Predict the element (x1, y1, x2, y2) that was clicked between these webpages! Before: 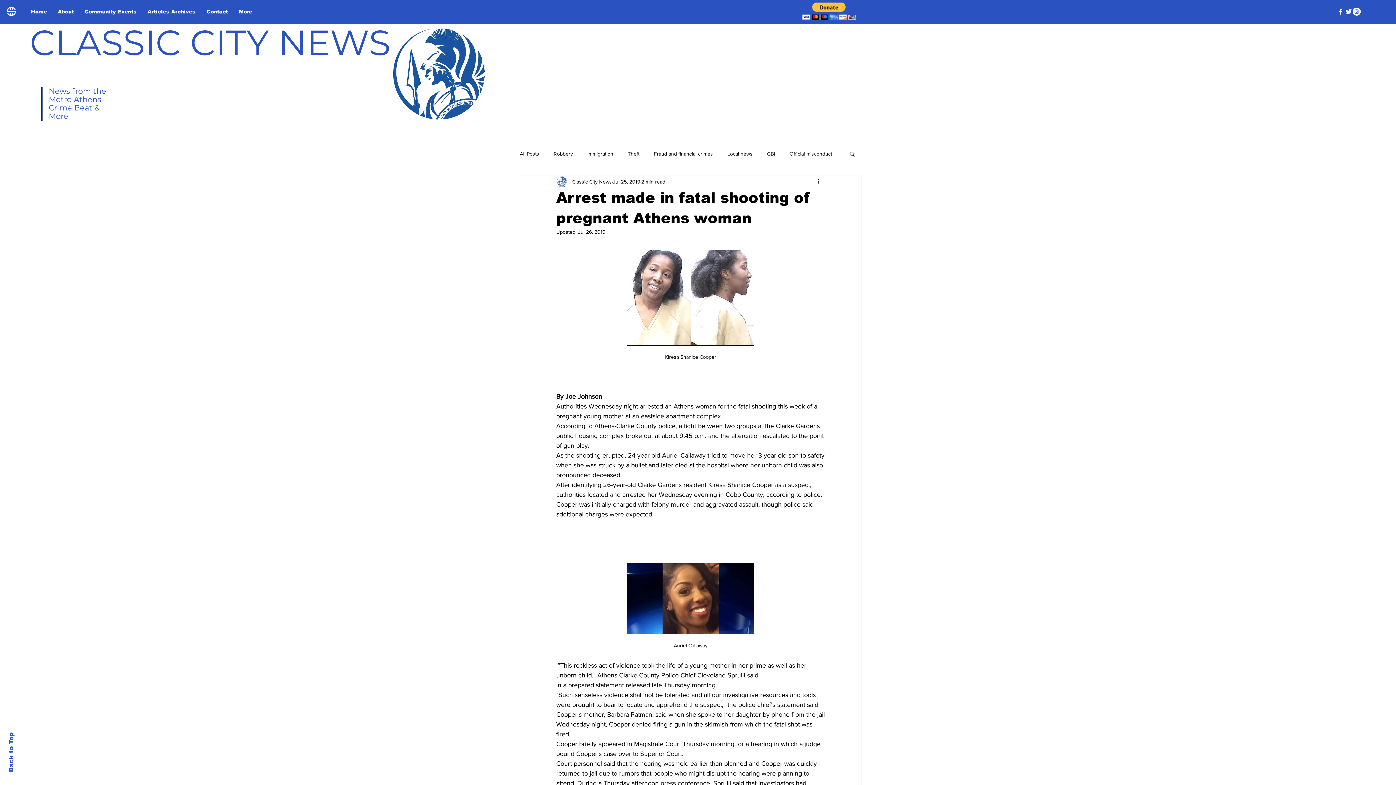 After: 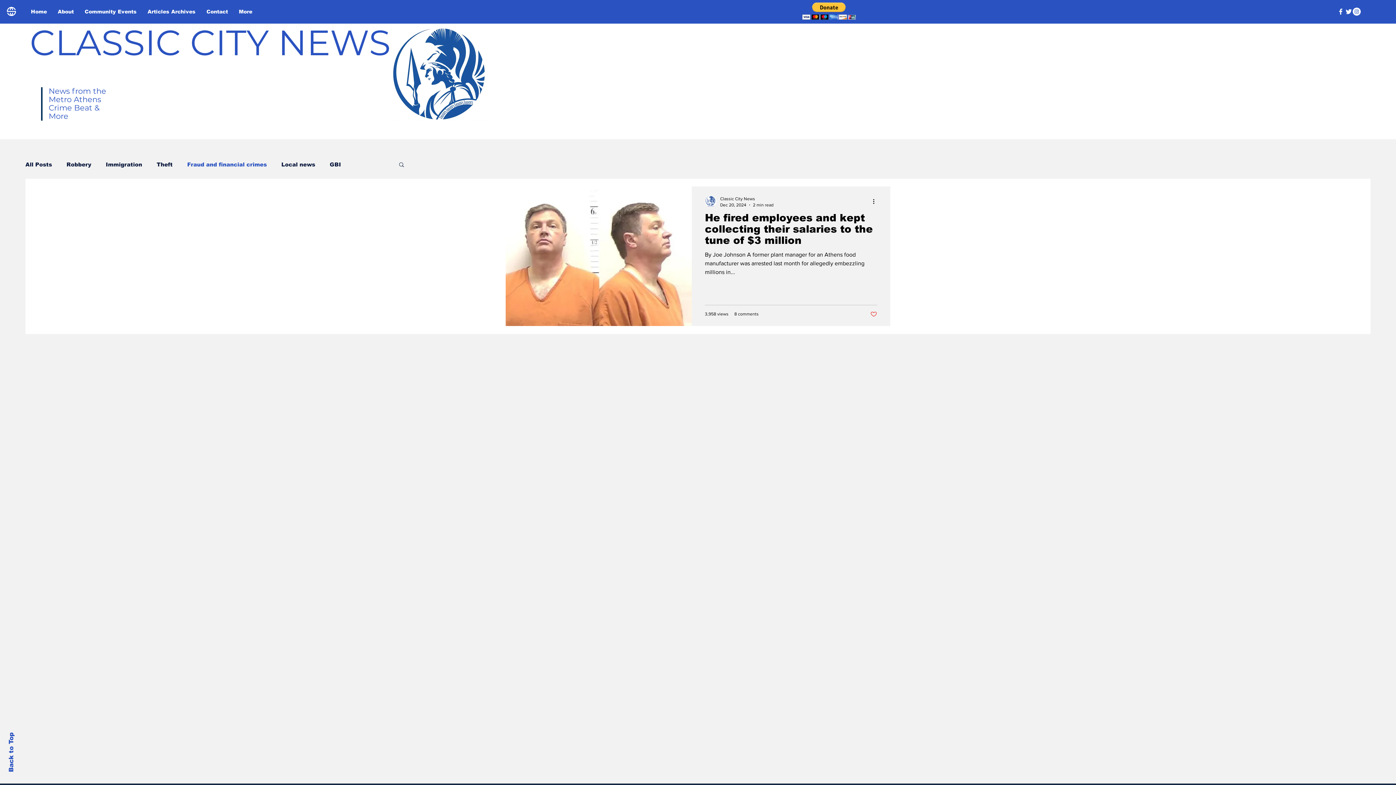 Action: label: Fraud and financial crimes bbox: (654, 150, 713, 157)